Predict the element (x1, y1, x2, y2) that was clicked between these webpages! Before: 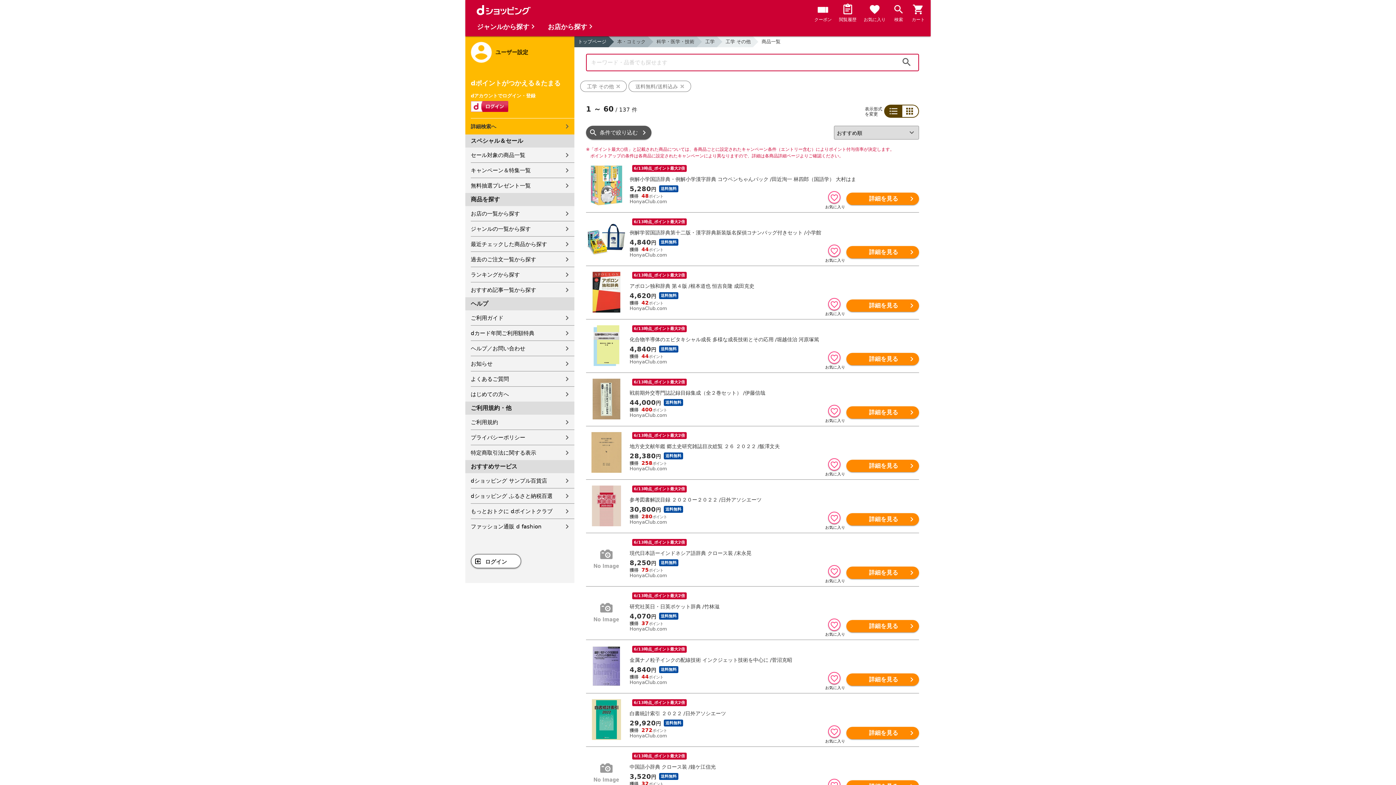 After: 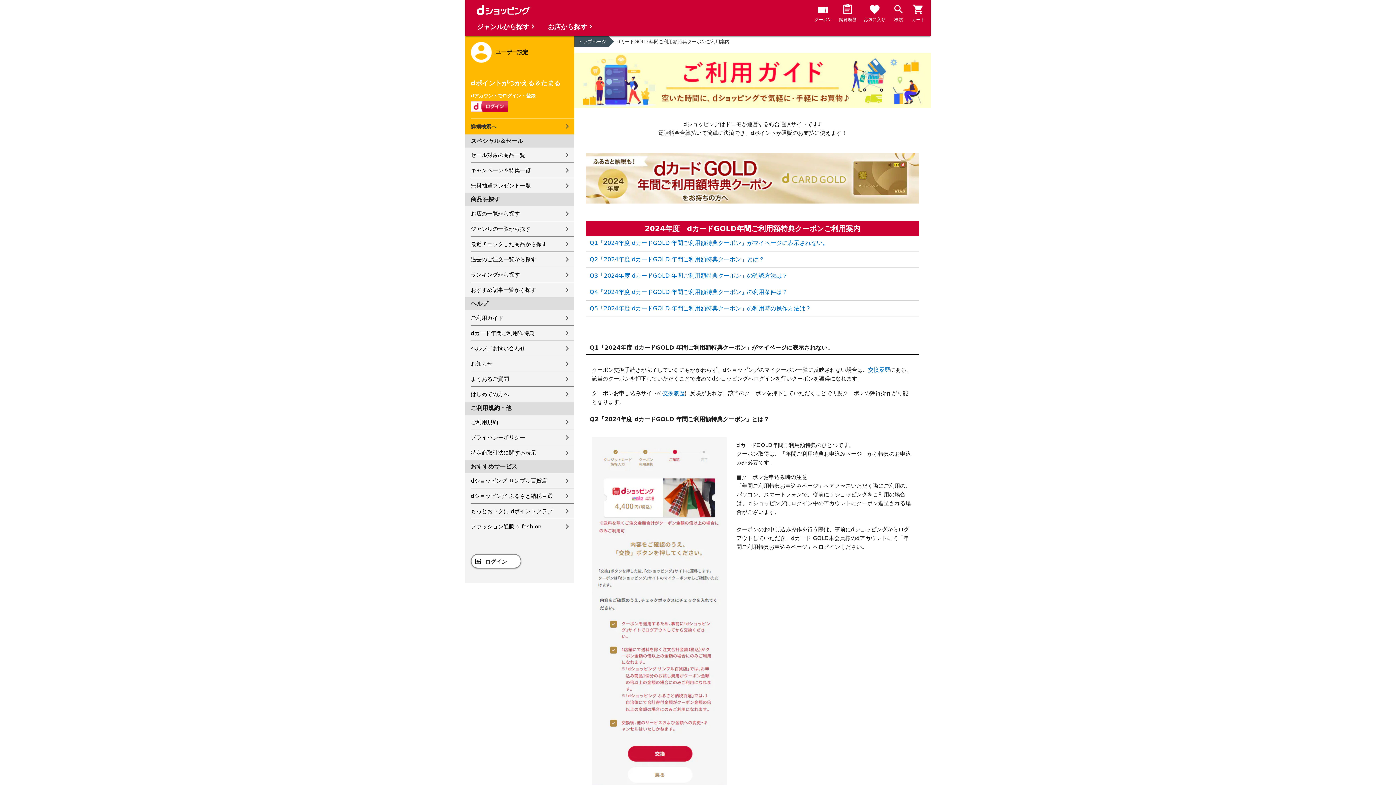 Action: label: dカード年間ご利用額特典 bbox: (470, 325, 574, 340)